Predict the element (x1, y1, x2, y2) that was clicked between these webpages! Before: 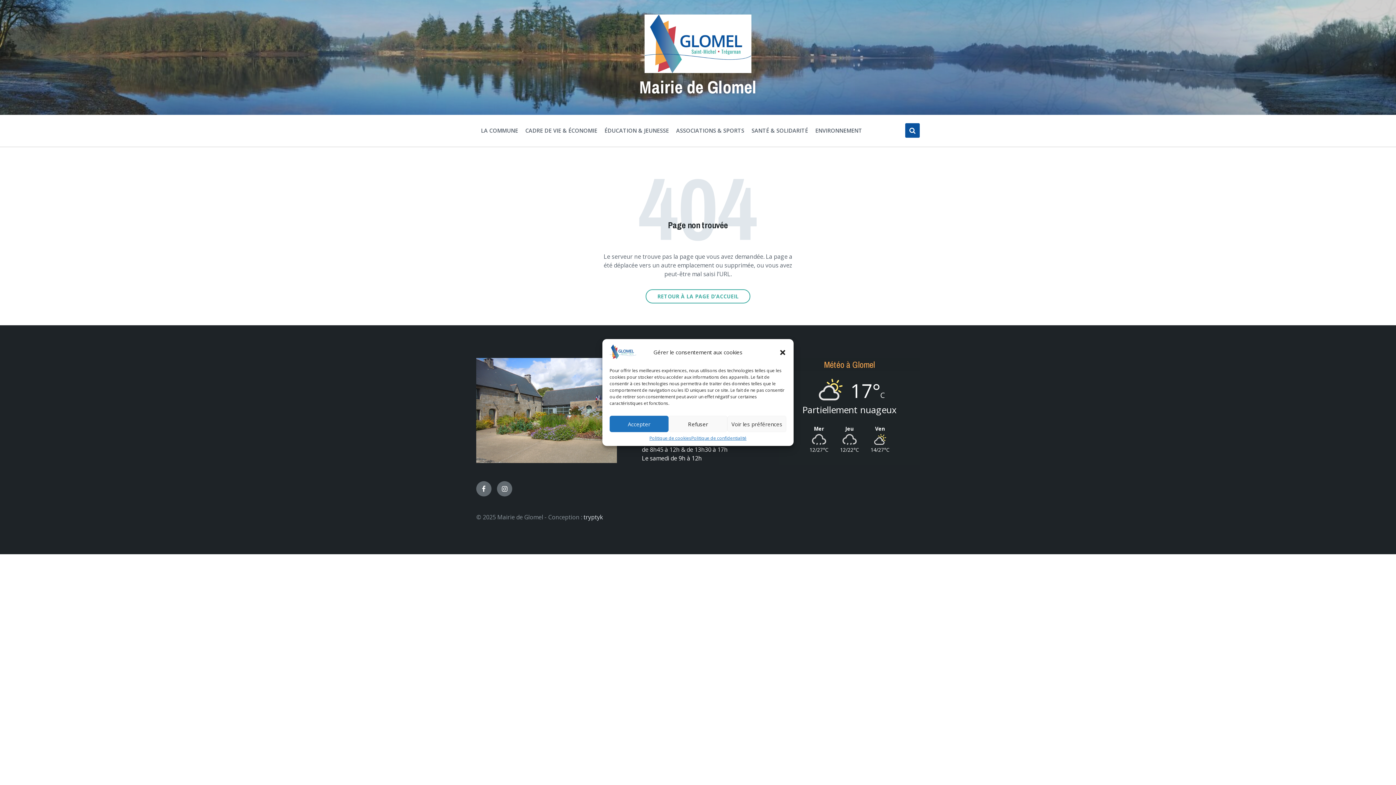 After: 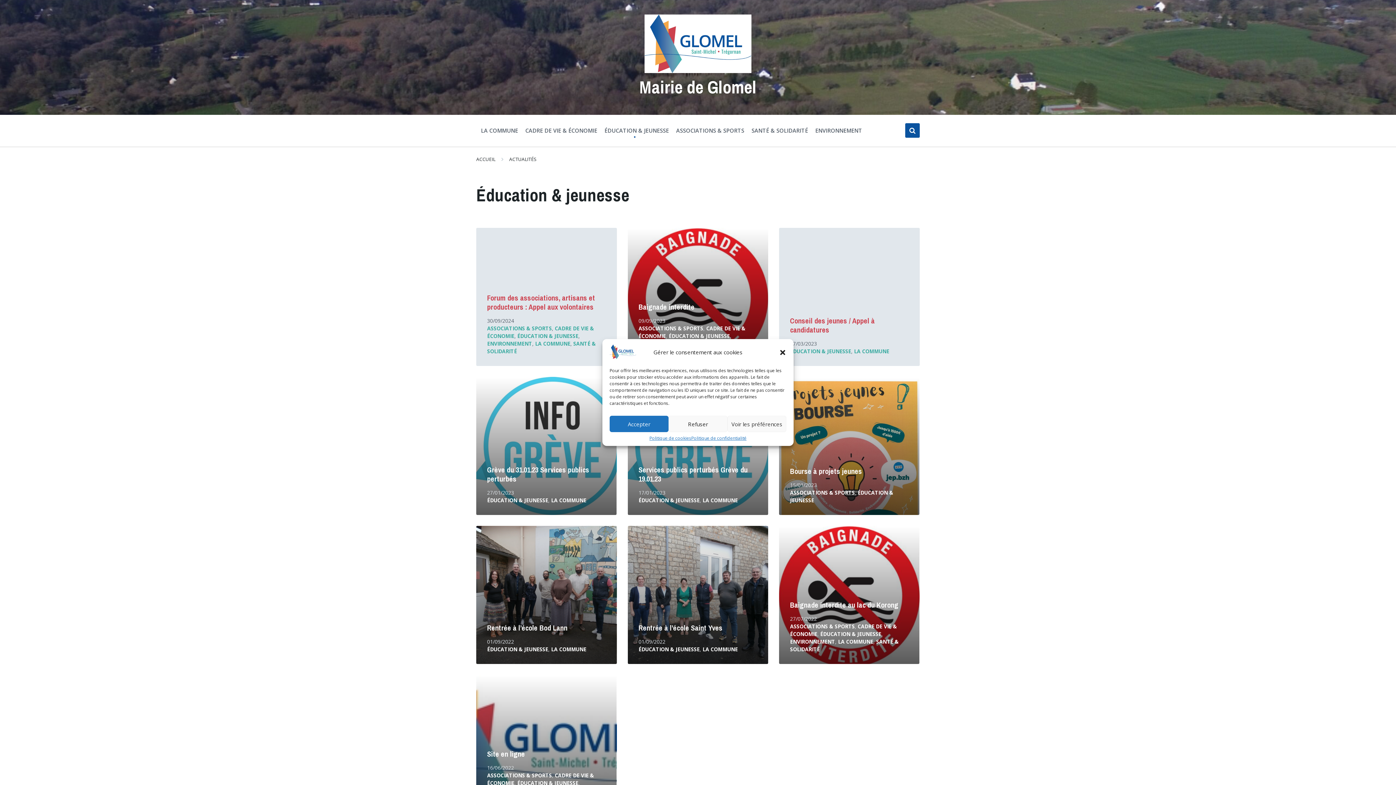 Action: bbox: (600, 122, 669, 137) label: ÉDUCATION & JEUNESSE